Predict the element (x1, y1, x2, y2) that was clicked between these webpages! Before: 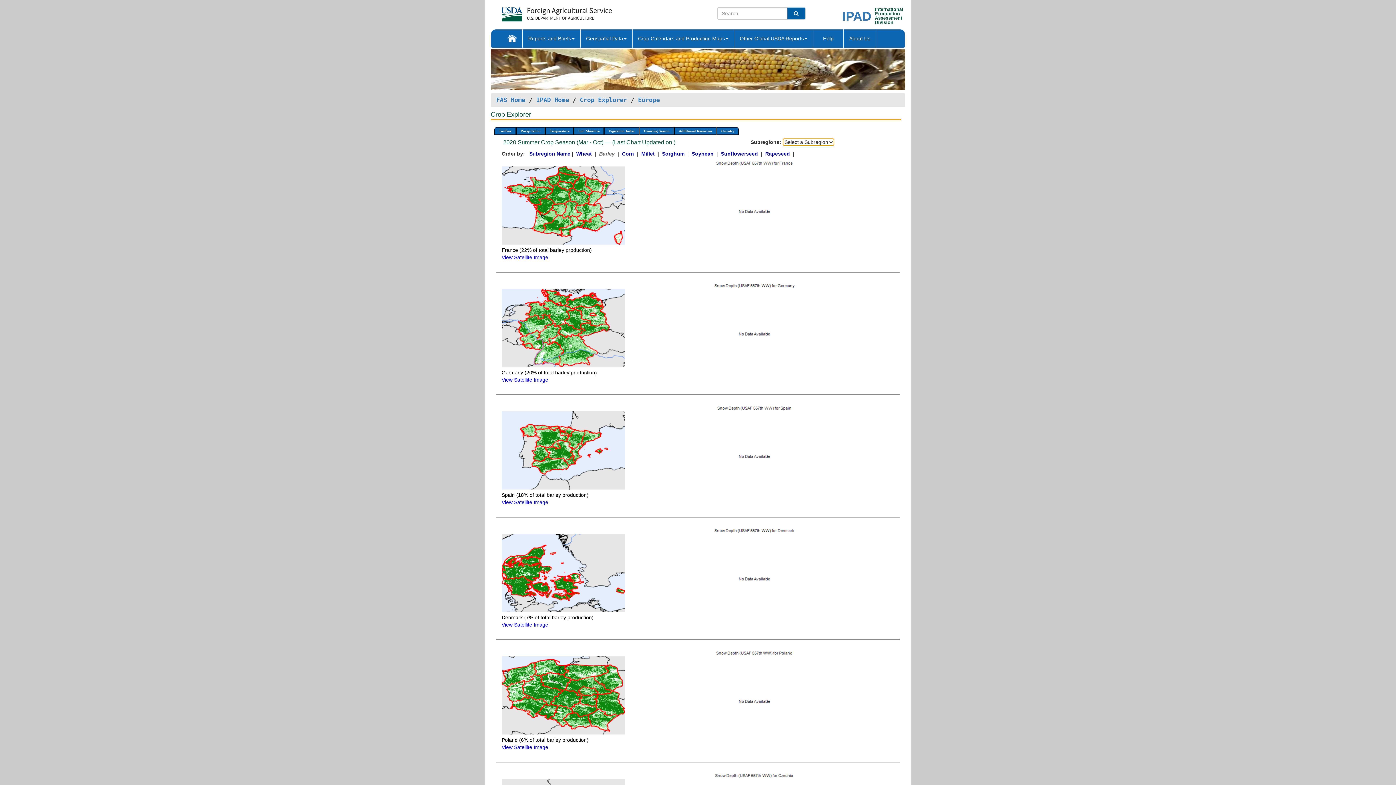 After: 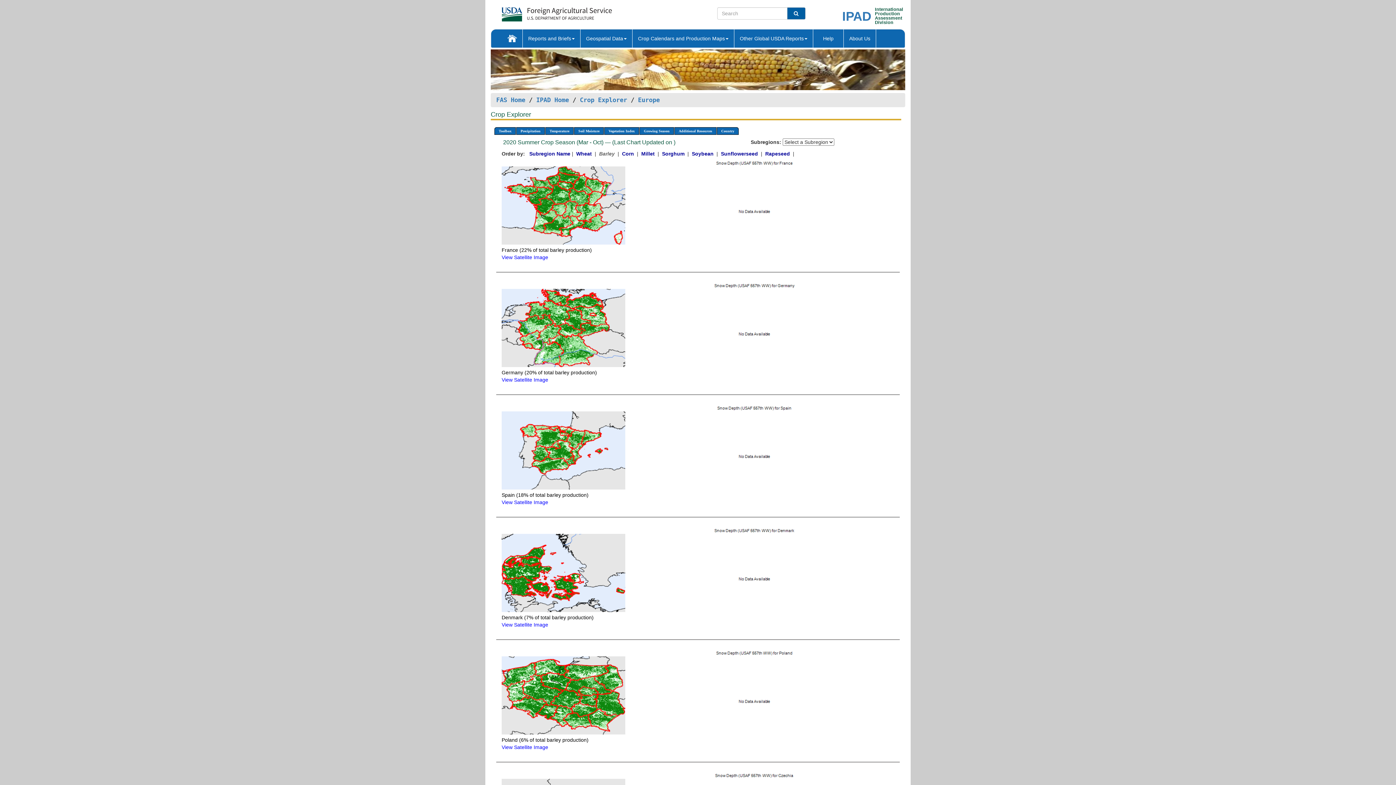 Action: bbox: (501, 692, 625, 698)